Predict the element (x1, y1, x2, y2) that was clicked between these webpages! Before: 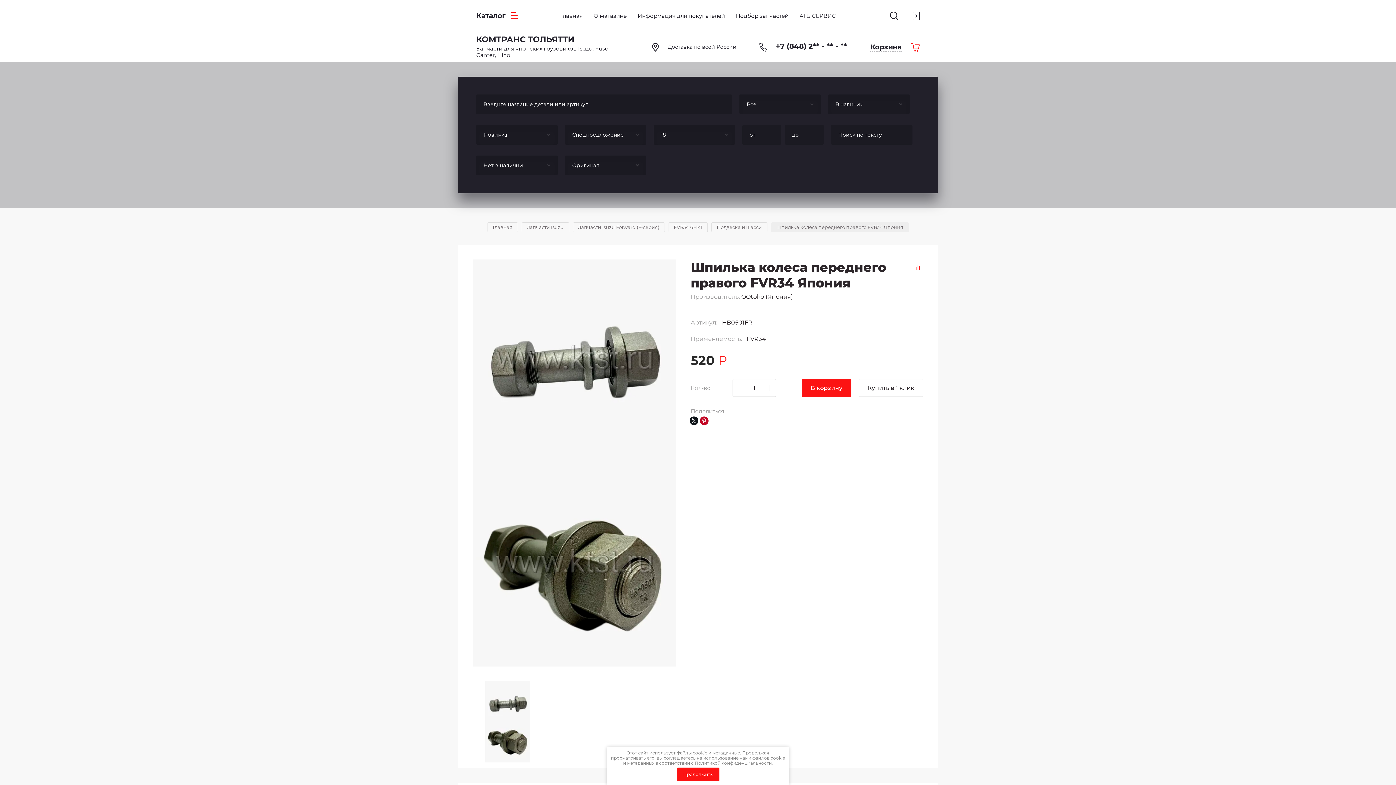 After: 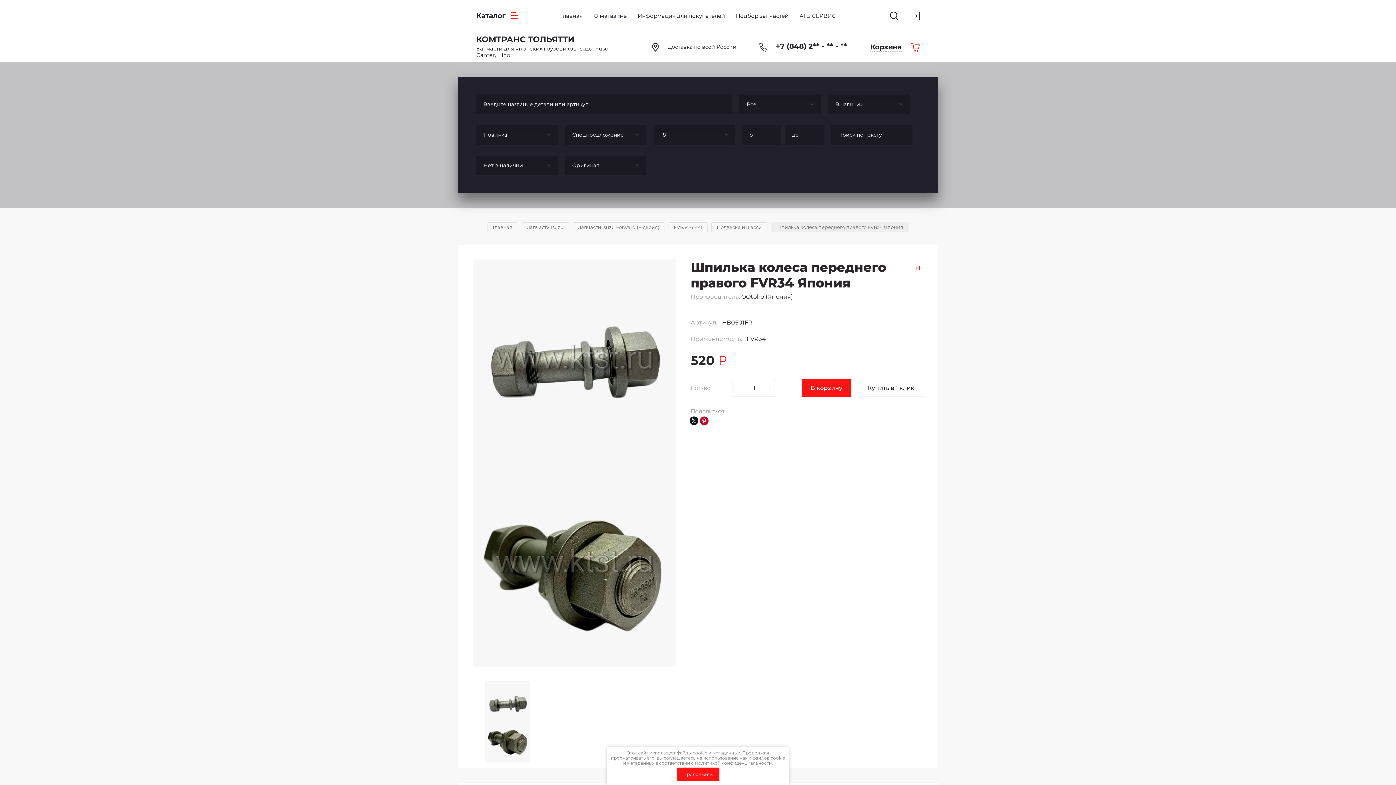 Action: label: − bbox: (732, 379, 747, 397)